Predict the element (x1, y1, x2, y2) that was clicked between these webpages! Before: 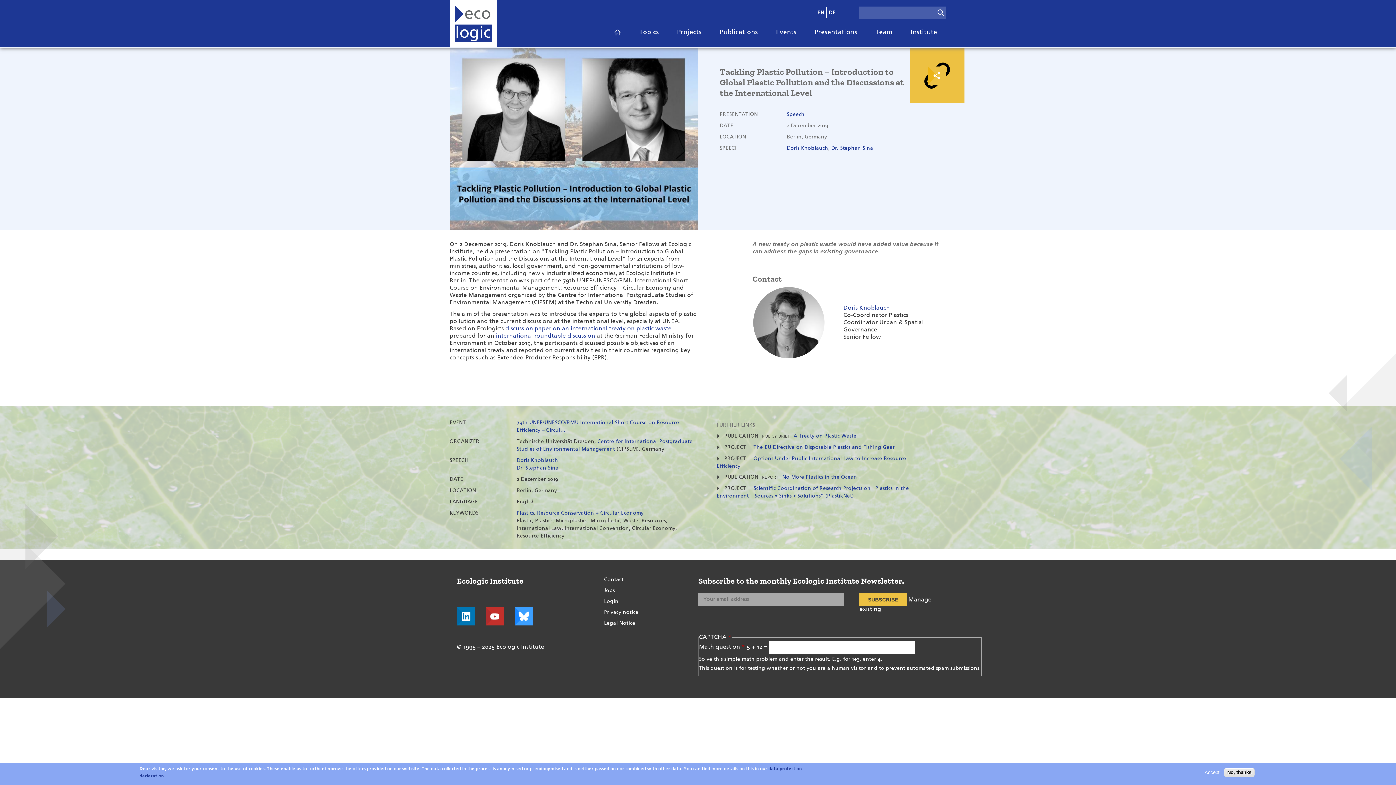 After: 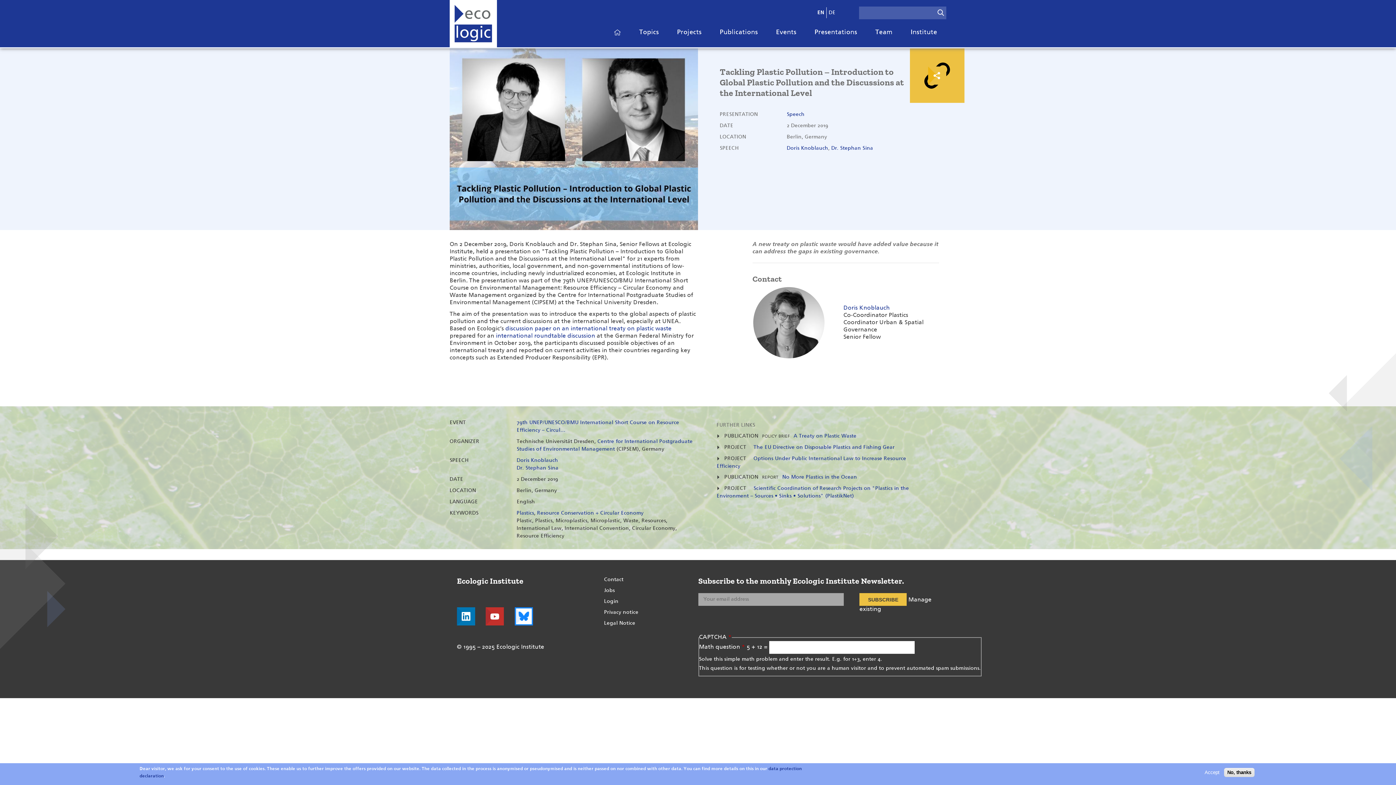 Action: label: Visit us on Bluesky! bbox: (514, 607, 532, 625)